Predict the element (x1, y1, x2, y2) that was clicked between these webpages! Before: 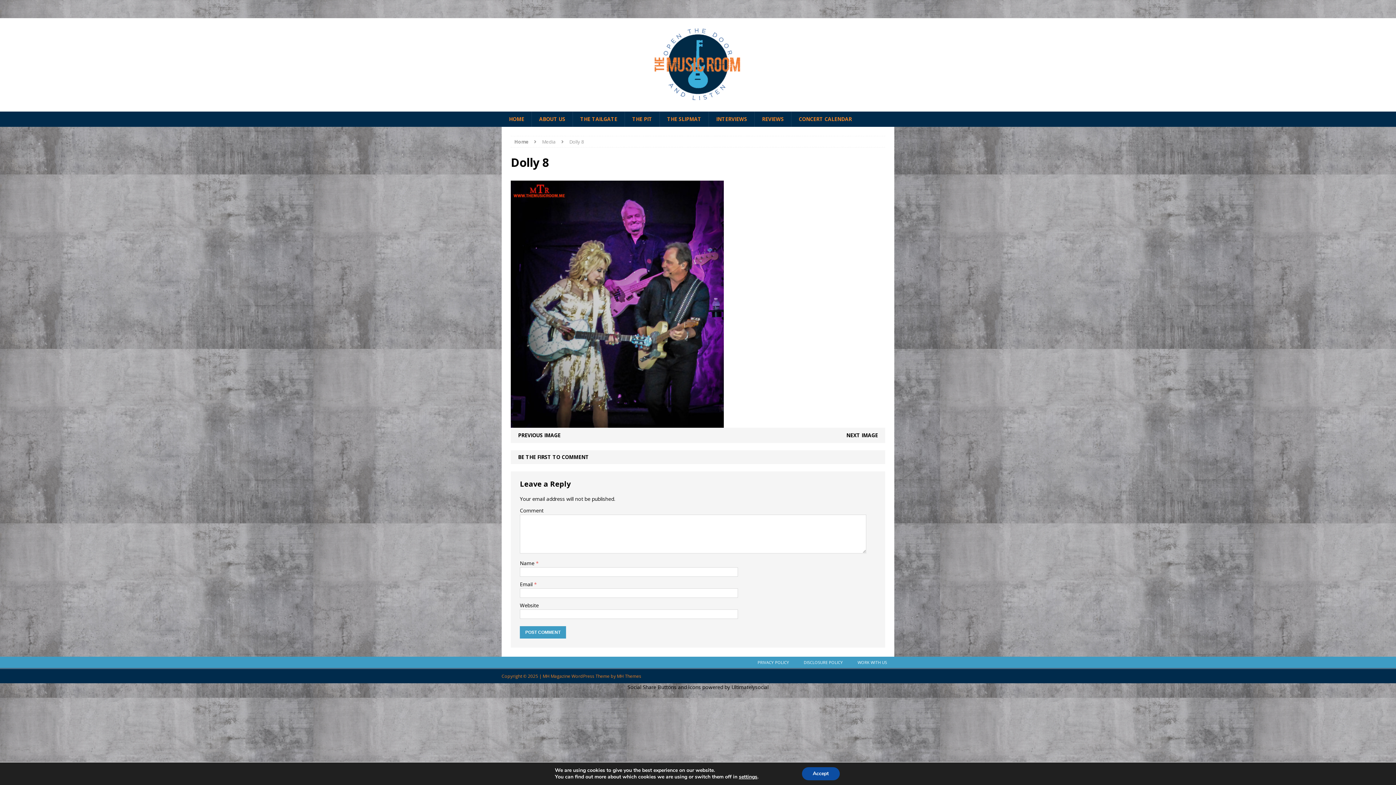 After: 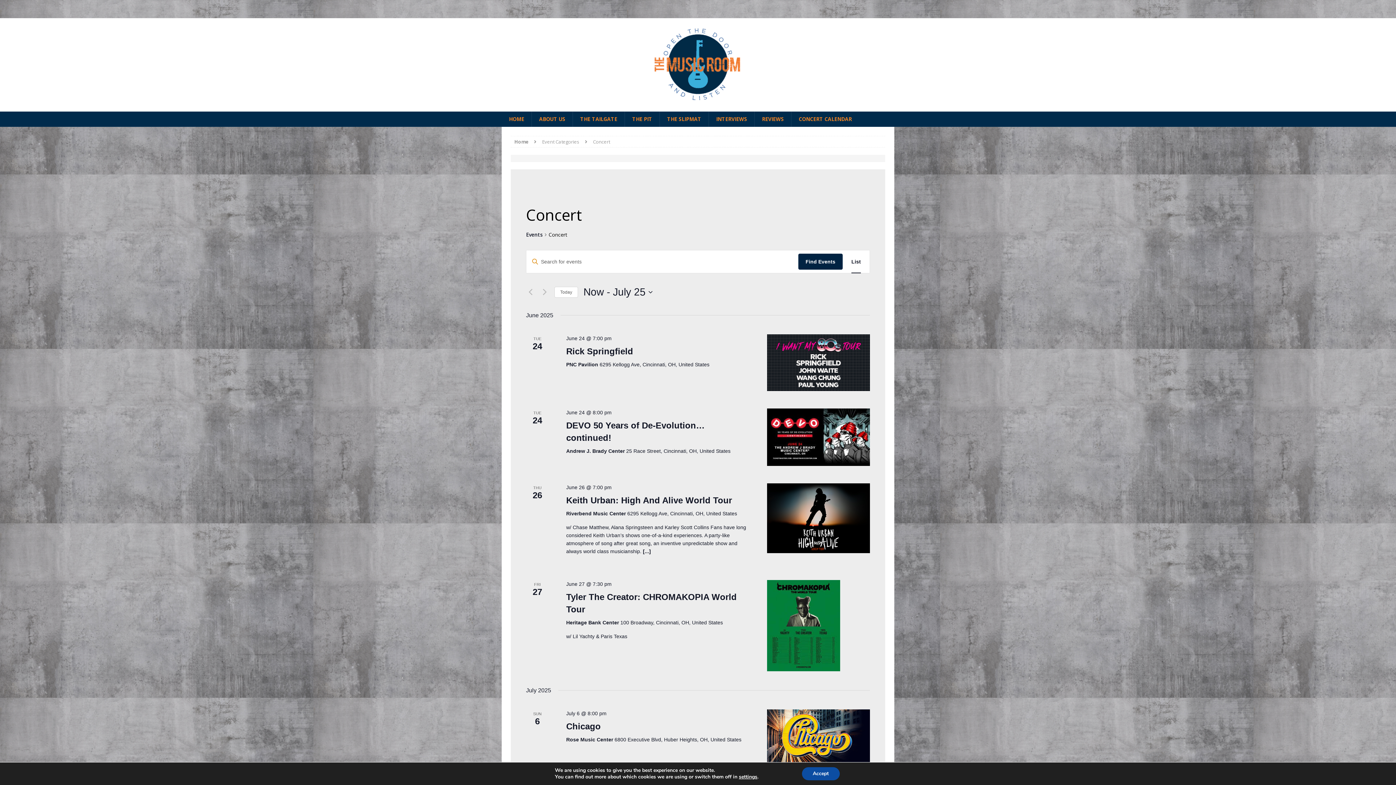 Action: bbox: (791, 111, 859, 127) label: CONCERT CALENDAR